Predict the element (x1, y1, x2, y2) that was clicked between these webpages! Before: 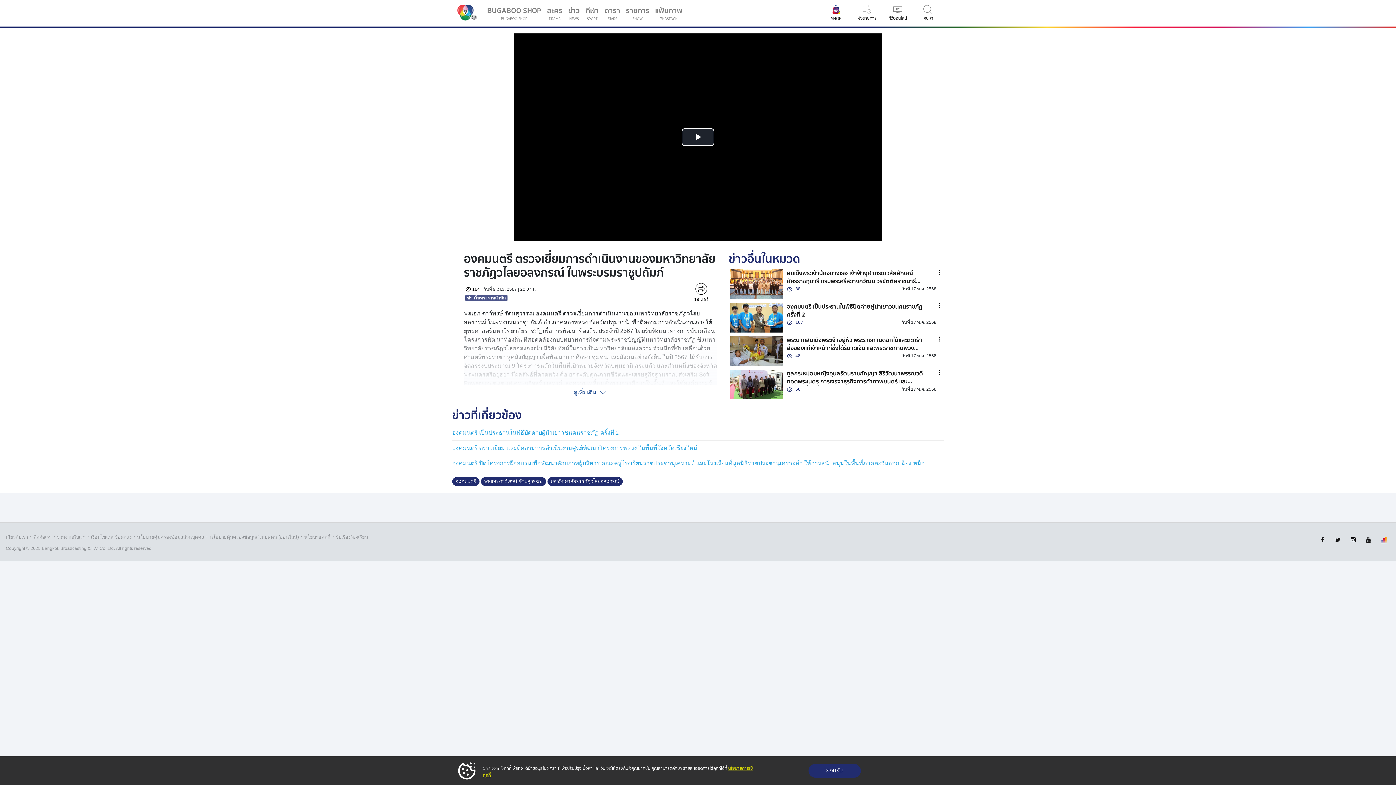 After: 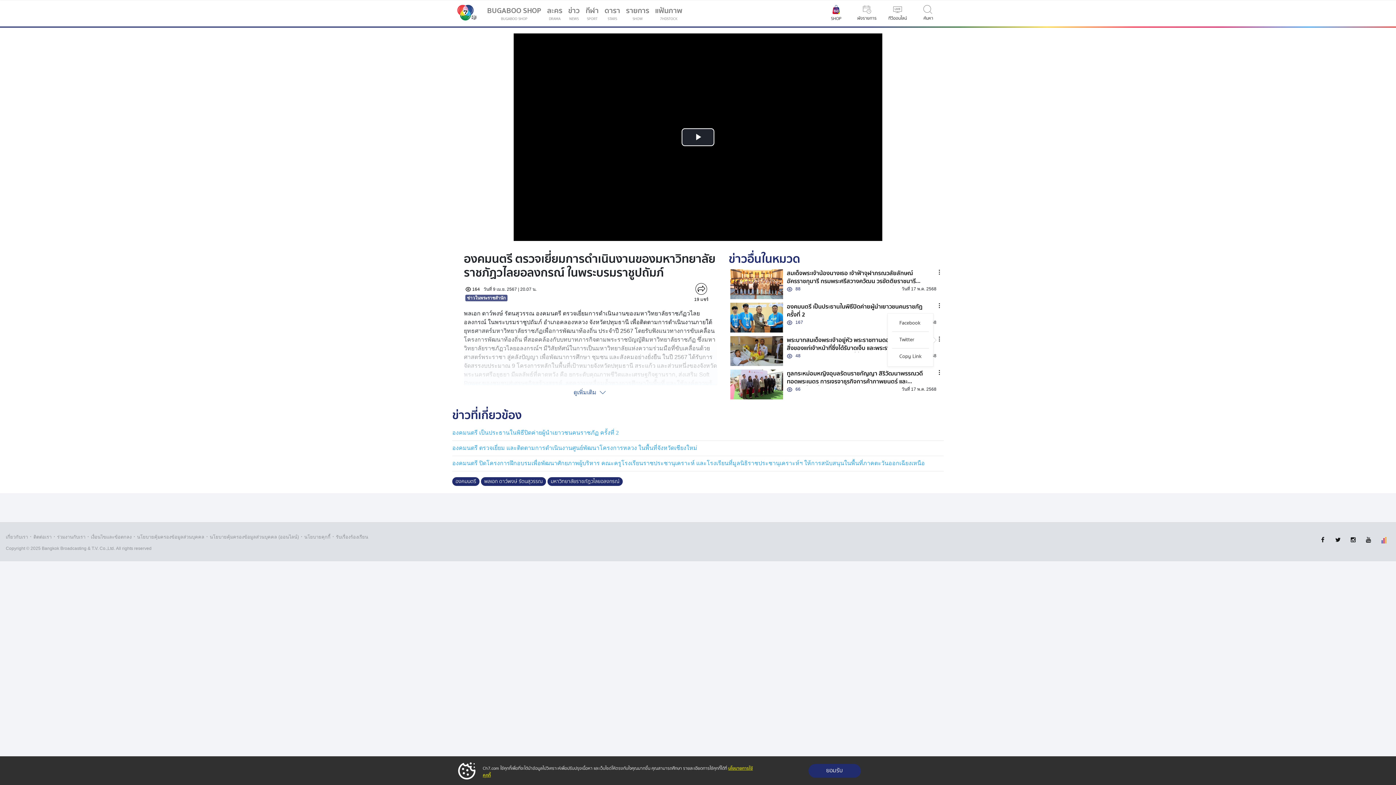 Action: bbox: (936, 337, 942, 343)